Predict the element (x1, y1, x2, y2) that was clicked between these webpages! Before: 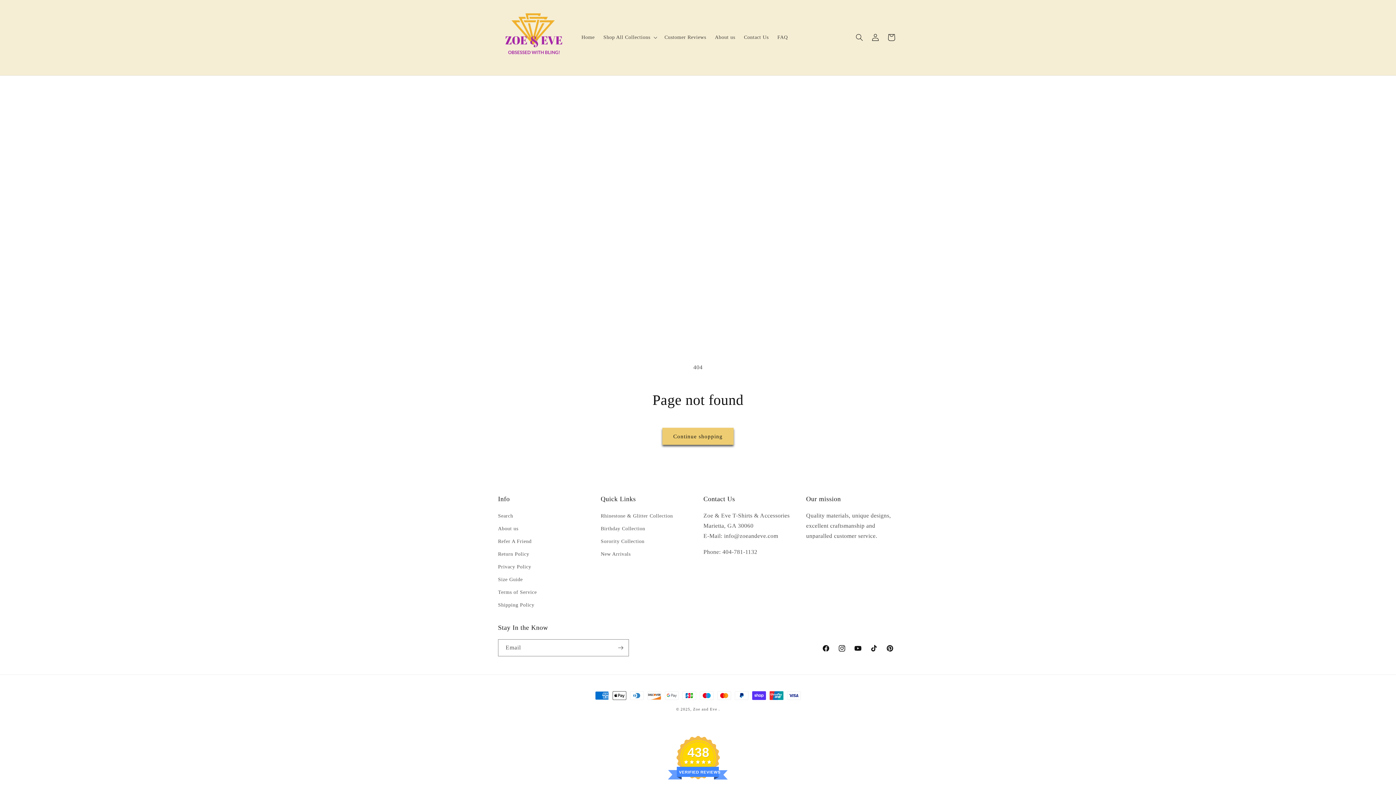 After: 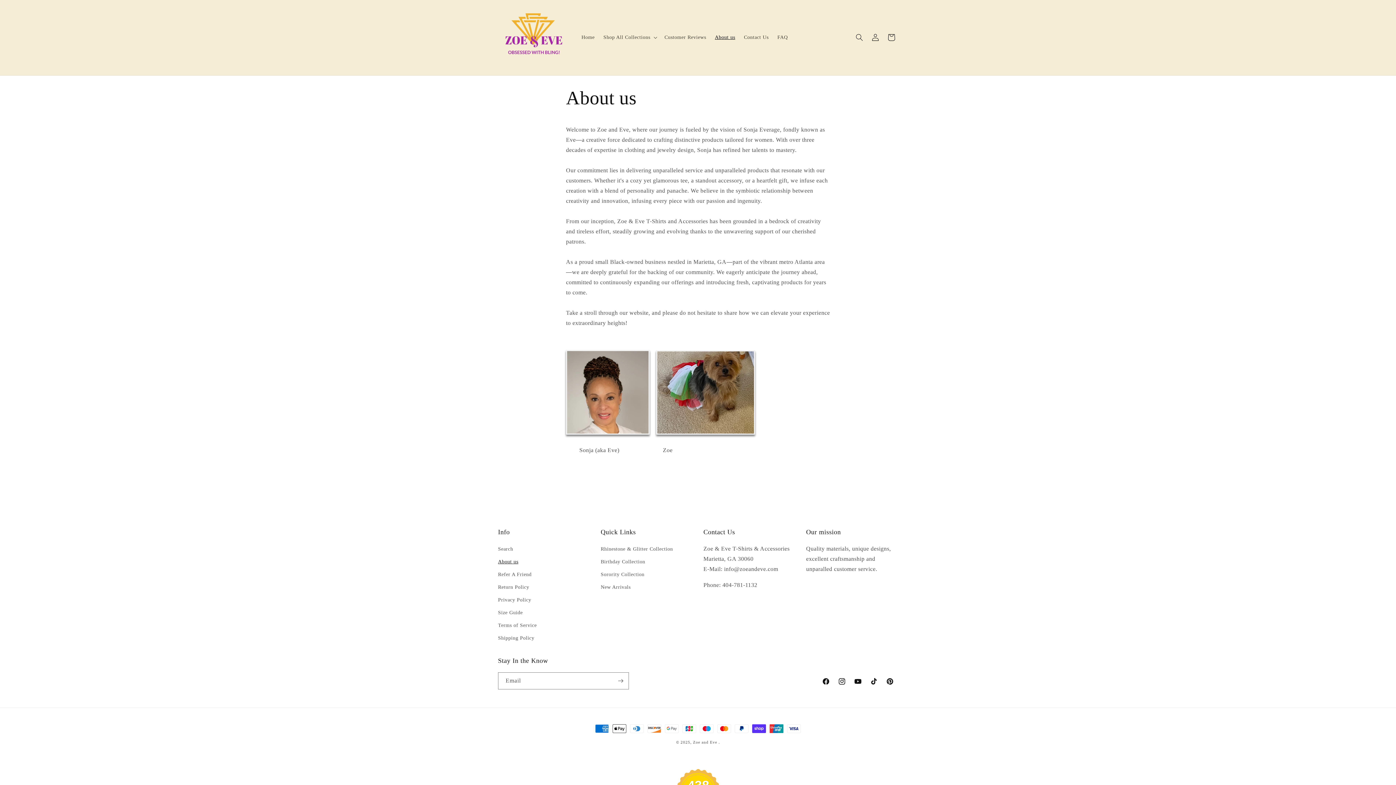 Action: bbox: (498, 522, 518, 535) label: About us